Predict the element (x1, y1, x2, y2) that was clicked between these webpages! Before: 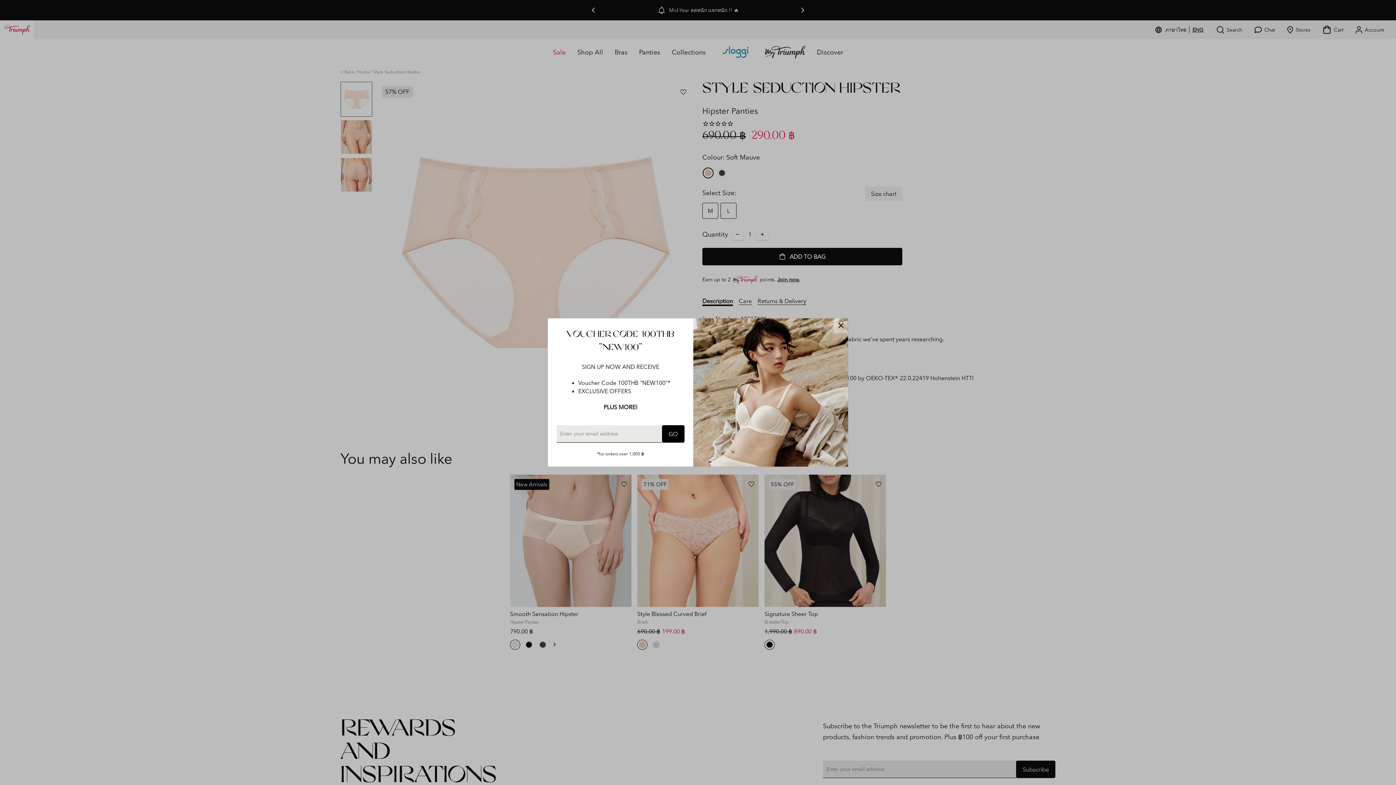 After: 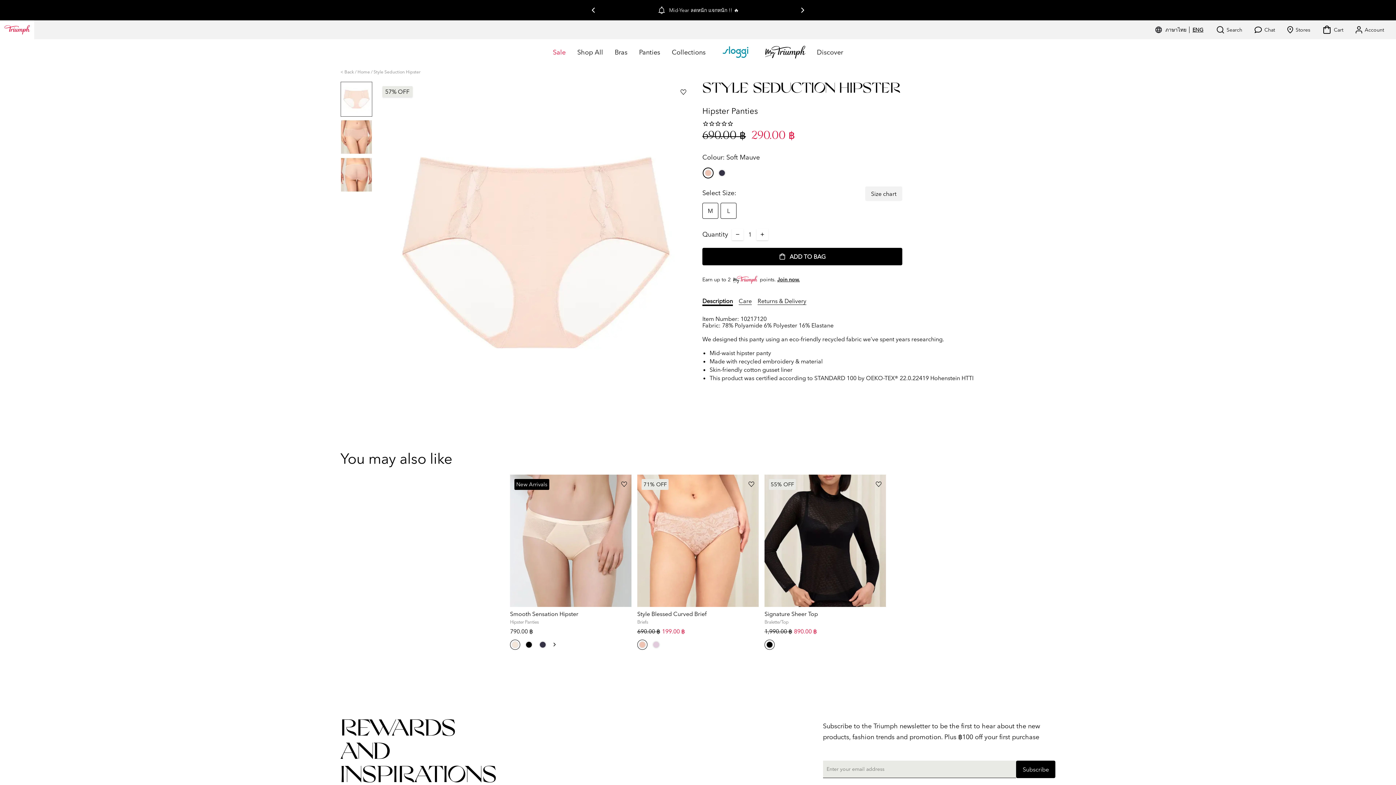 Action: bbox: (833, 318, 848, 333)